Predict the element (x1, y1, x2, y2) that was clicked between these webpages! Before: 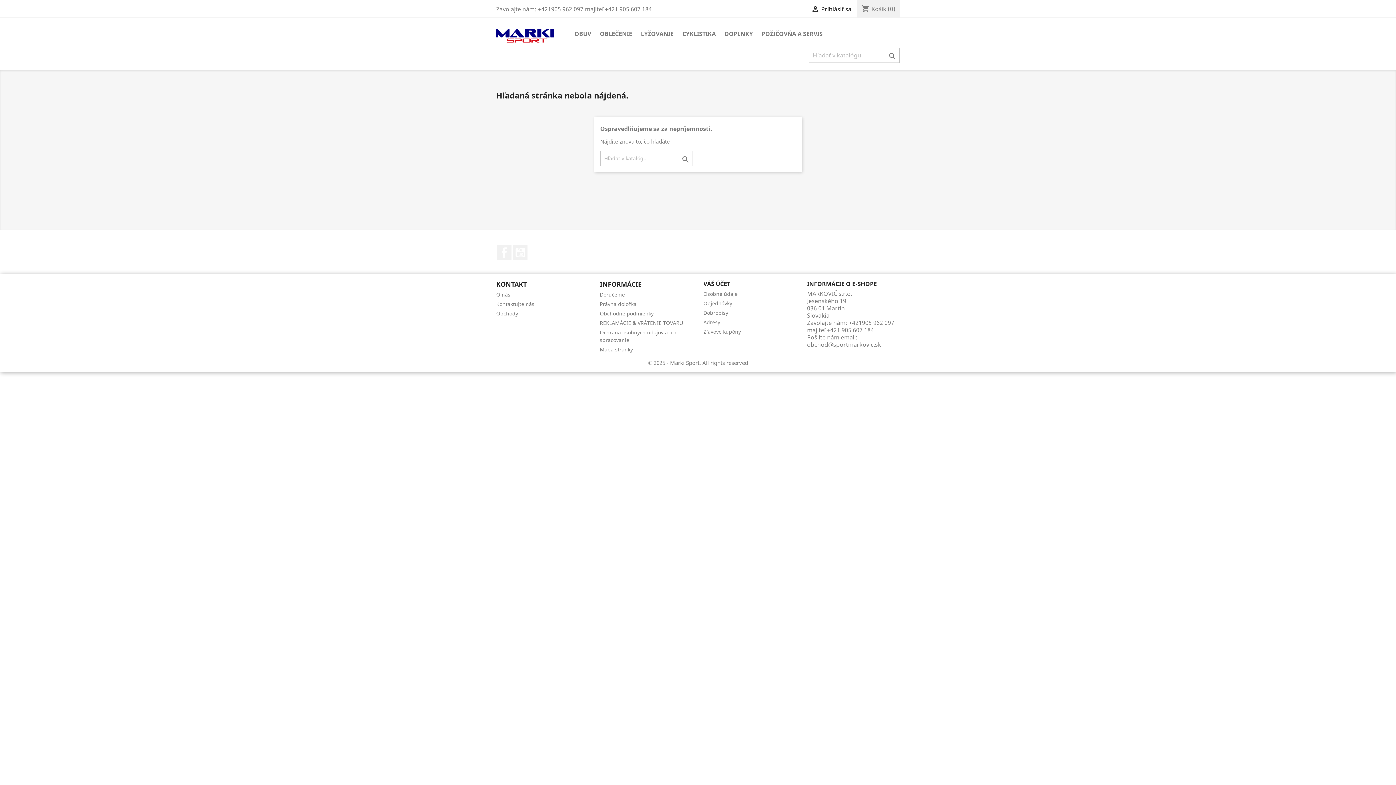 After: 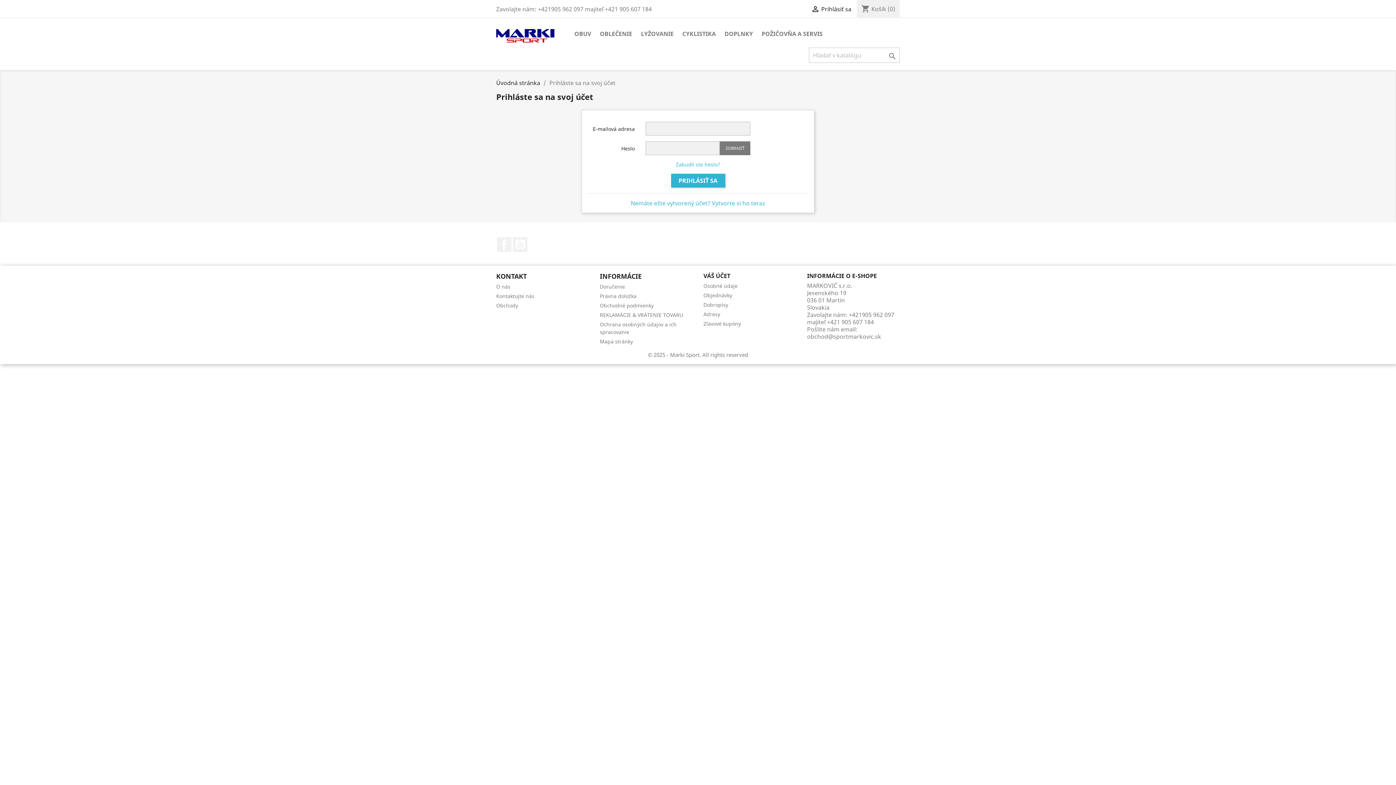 Action: label: Osobné údaje bbox: (703, 290, 737, 297)